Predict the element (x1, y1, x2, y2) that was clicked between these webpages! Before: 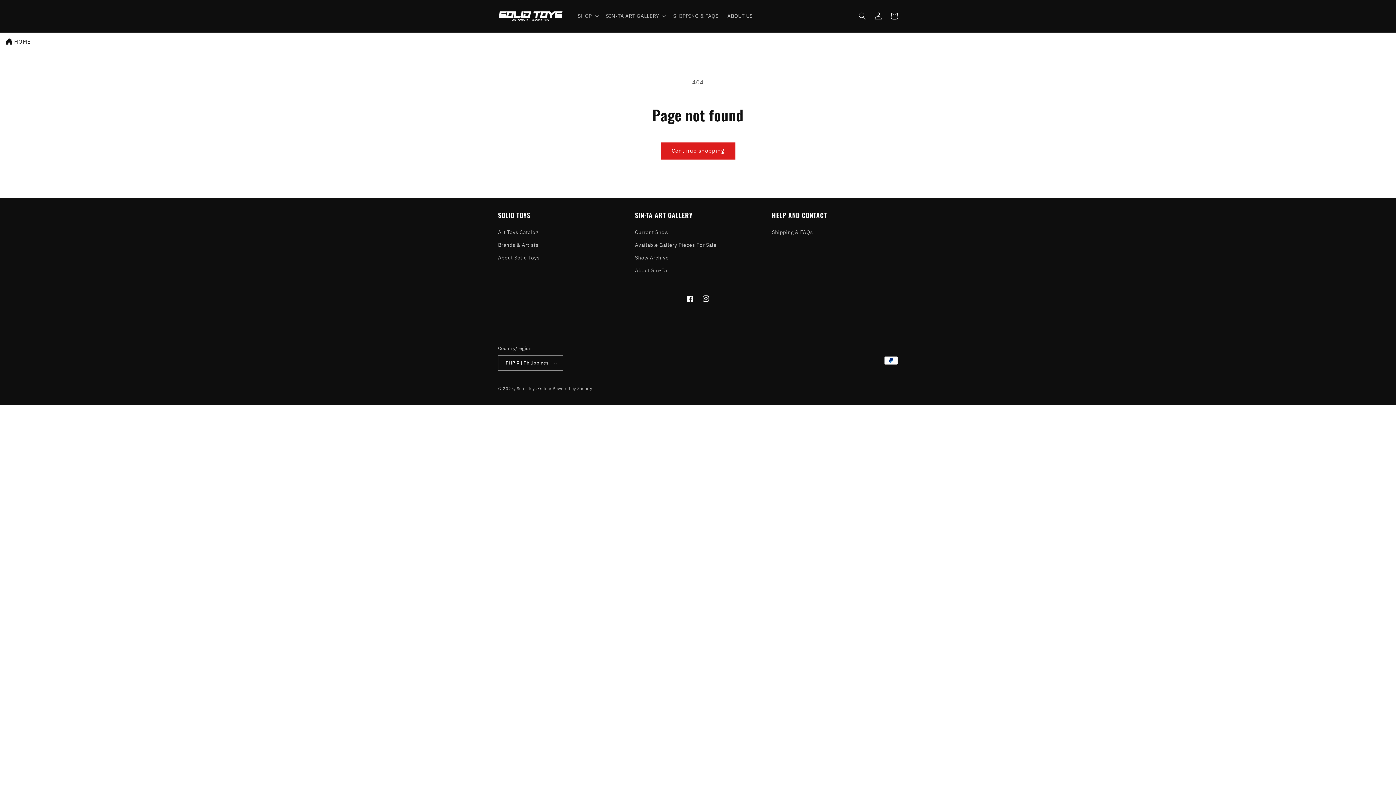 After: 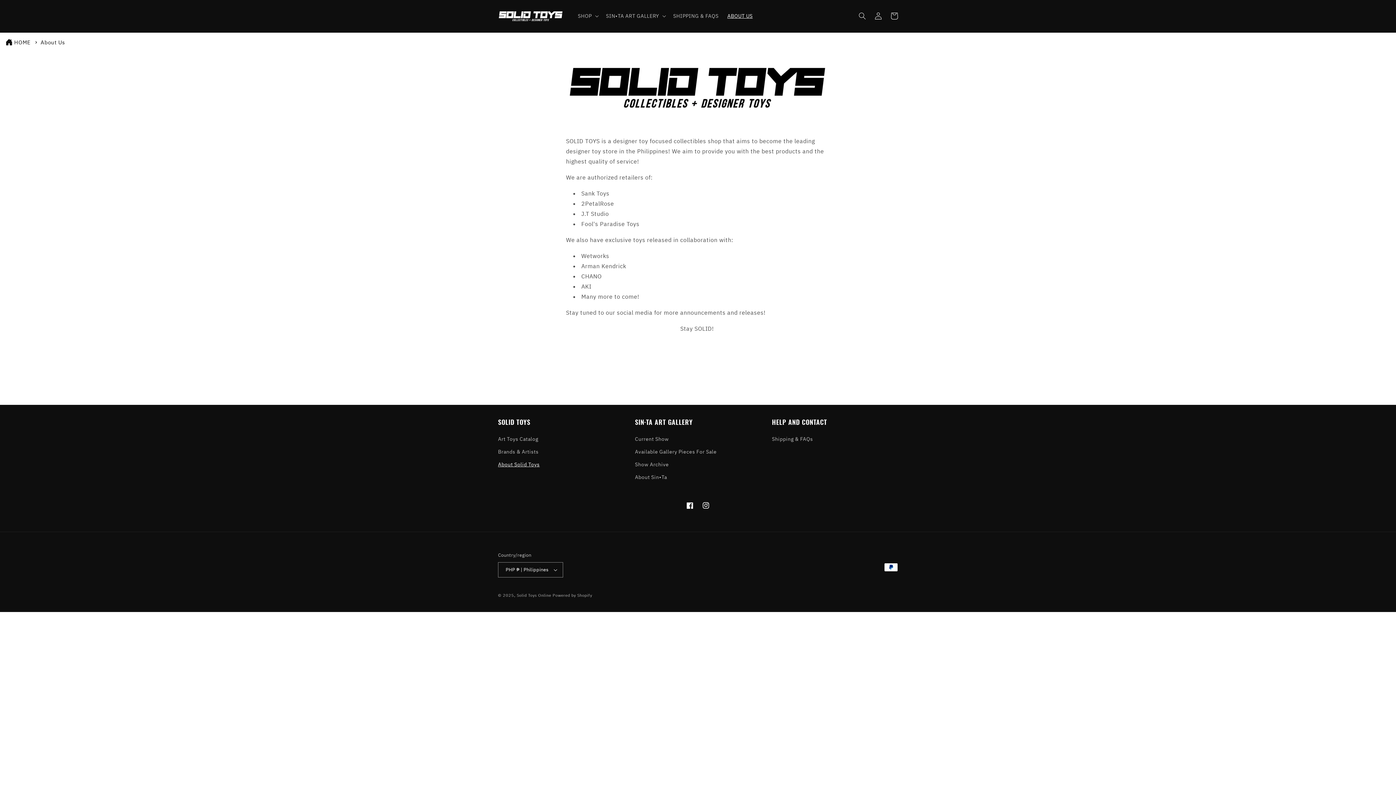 Action: bbox: (498, 251, 539, 264) label: About Solid Toys